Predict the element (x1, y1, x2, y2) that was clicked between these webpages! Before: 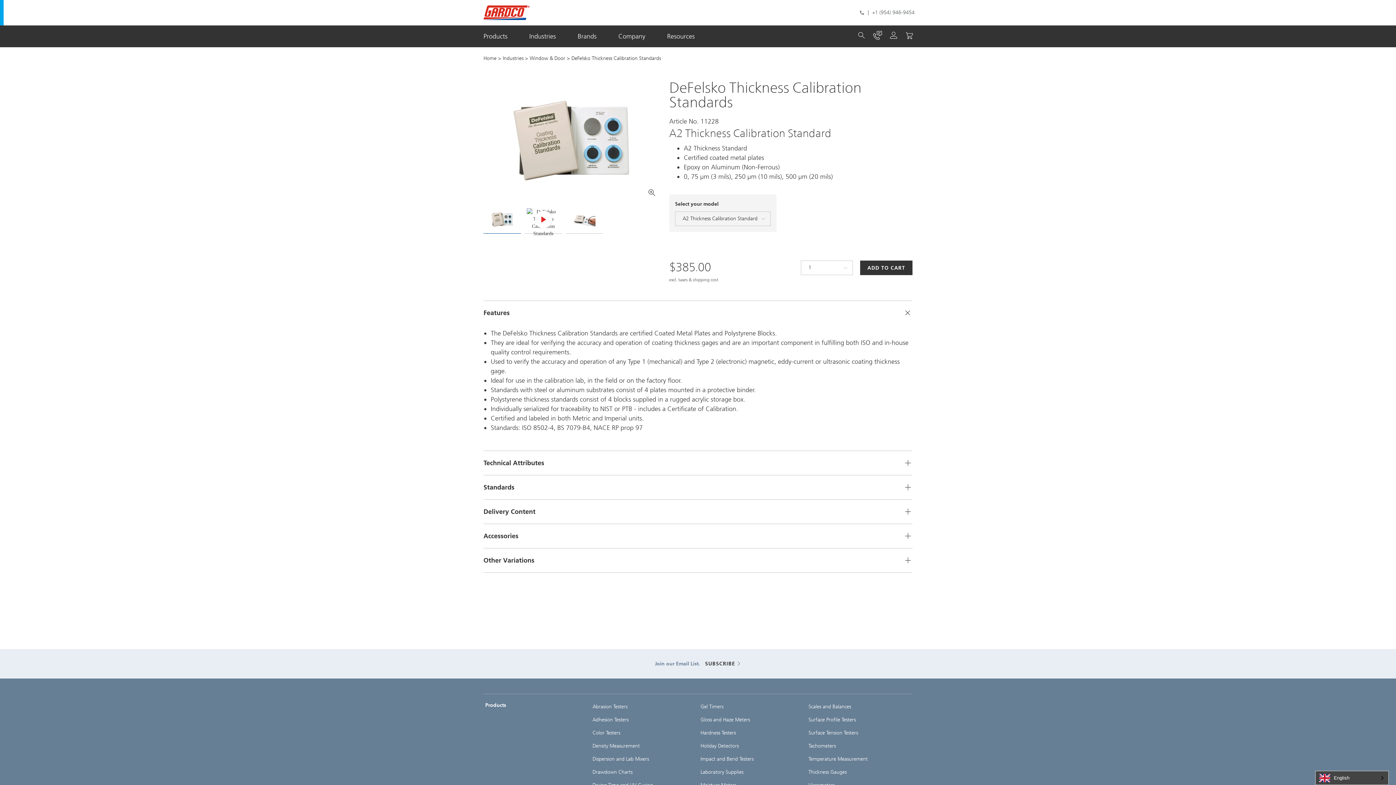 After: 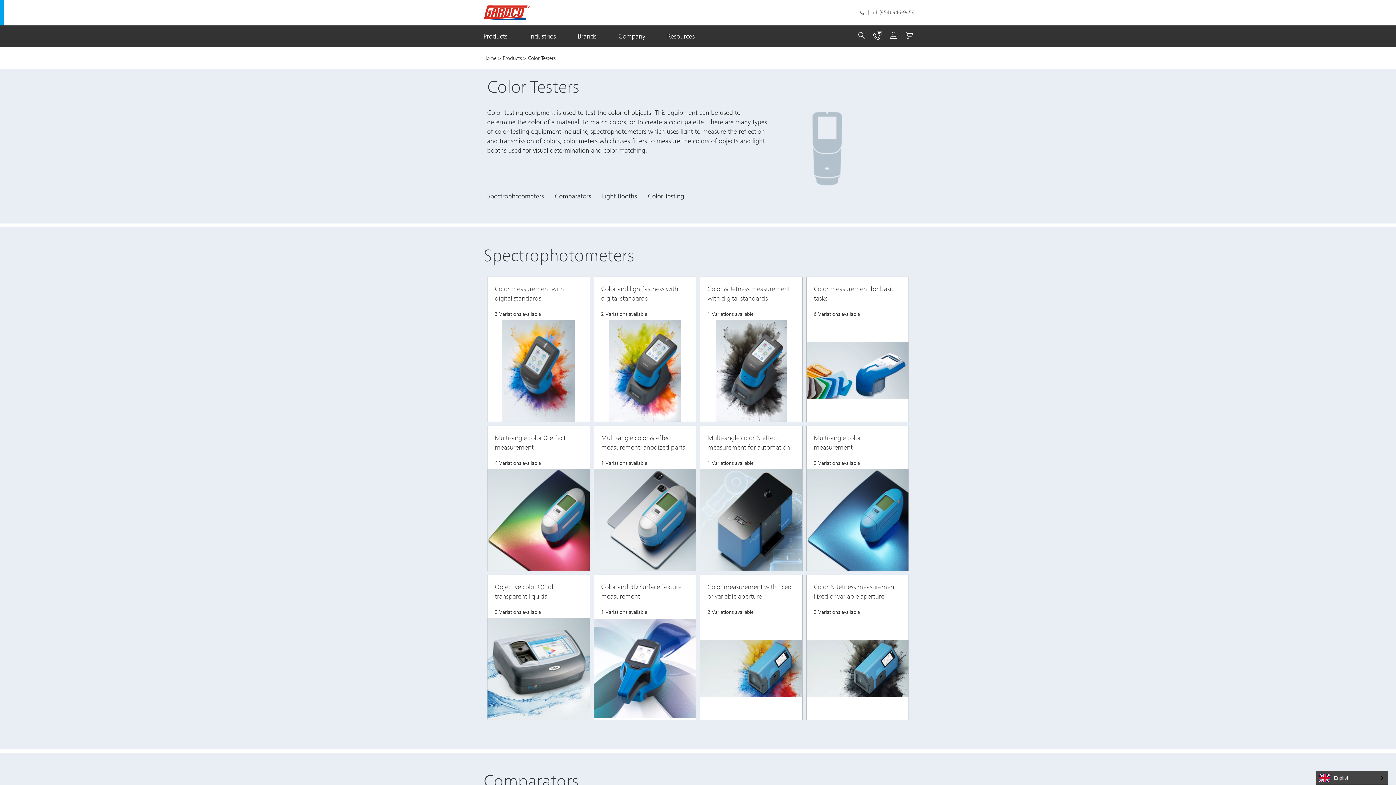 Action: label: Color Testers bbox: (592, 730, 620, 736)